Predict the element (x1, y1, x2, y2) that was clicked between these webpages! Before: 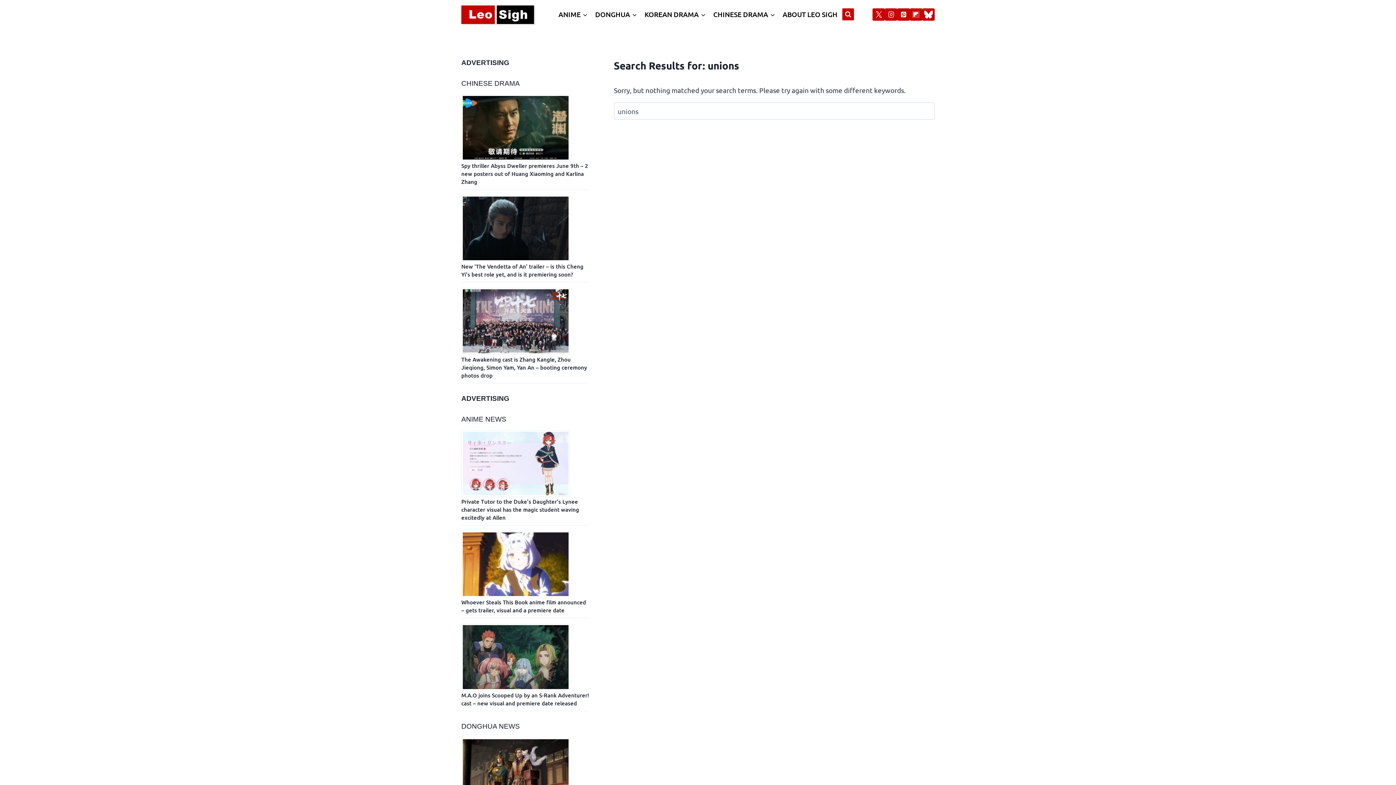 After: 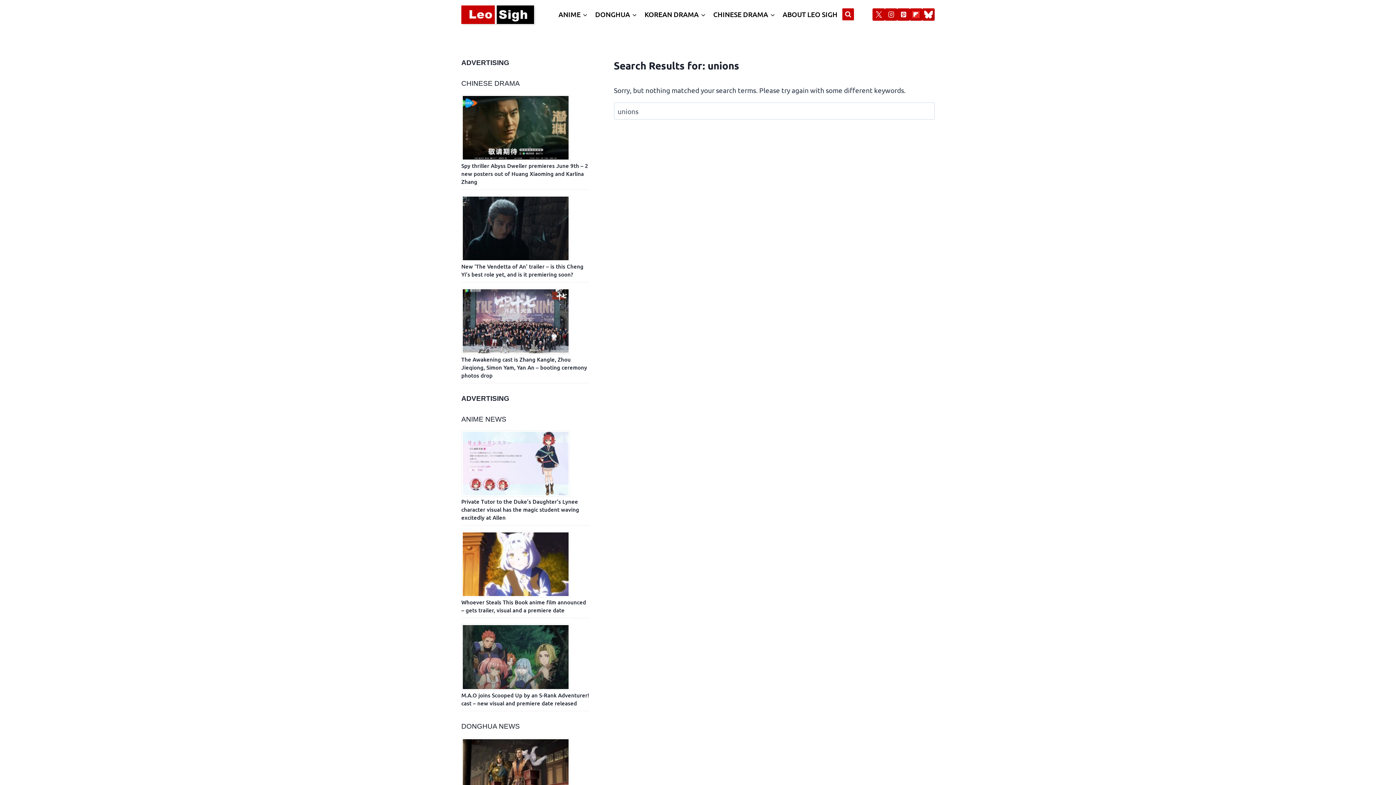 Action: label: Custom 3 bbox: (922, 8, 934, 20)